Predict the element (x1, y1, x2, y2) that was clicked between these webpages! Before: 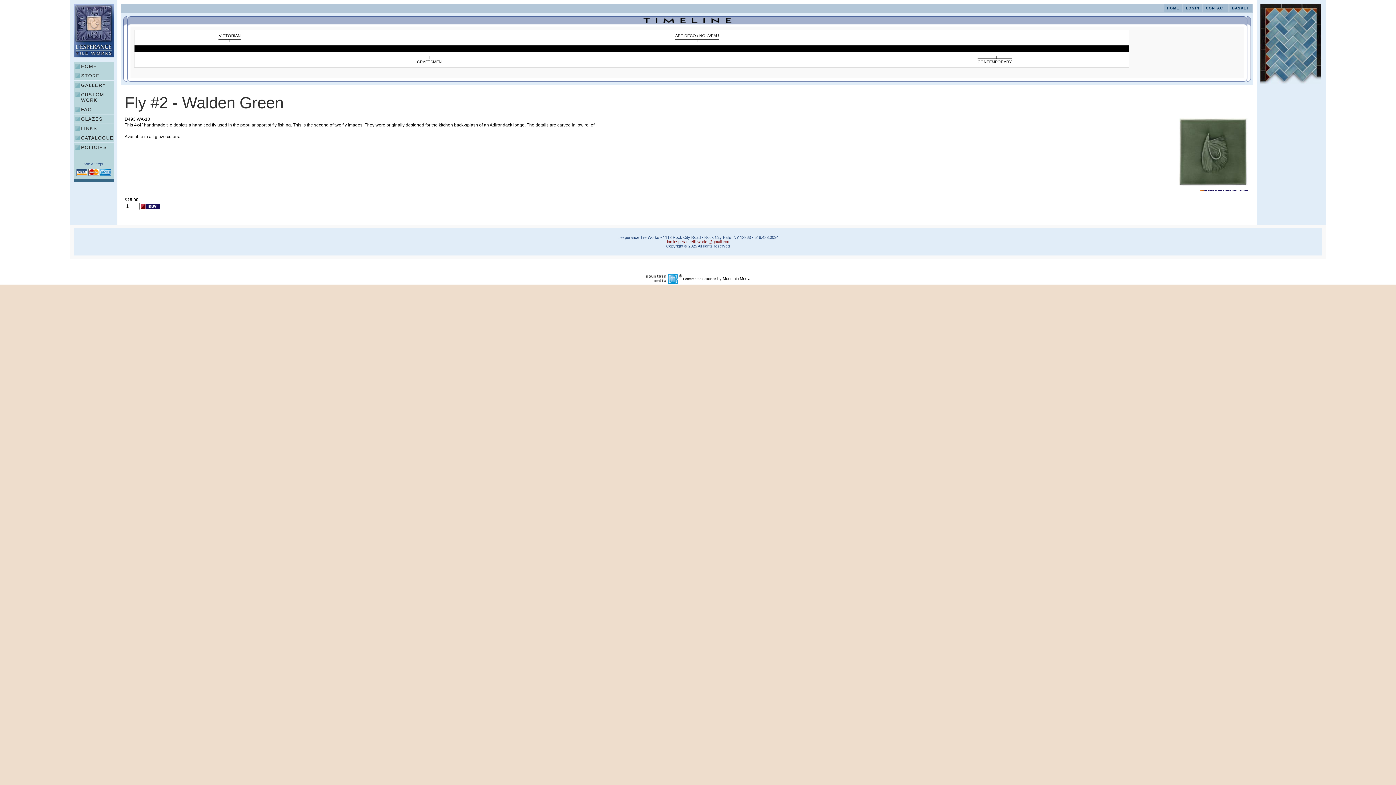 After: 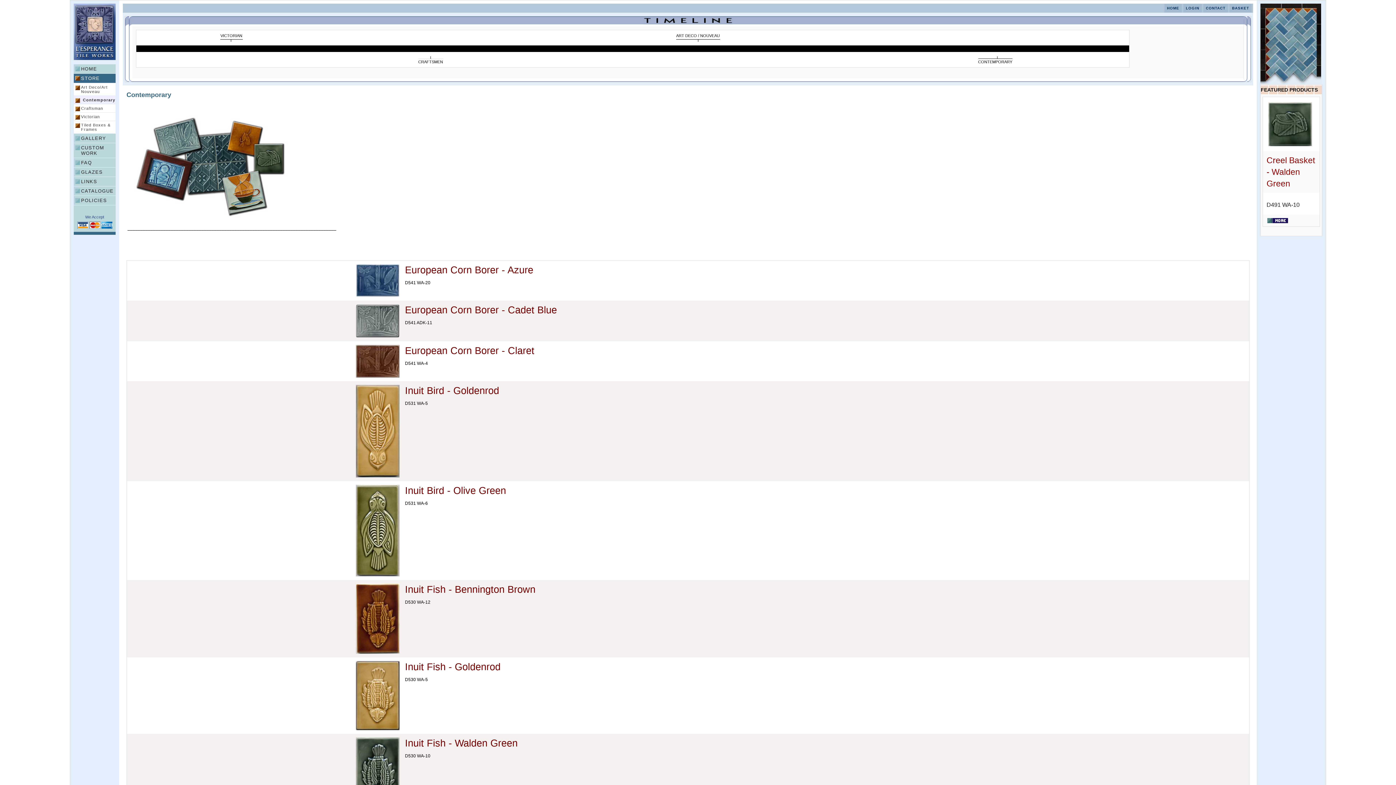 Action: label: CONTEMPORARY bbox: (977, 58, 1012, 64)